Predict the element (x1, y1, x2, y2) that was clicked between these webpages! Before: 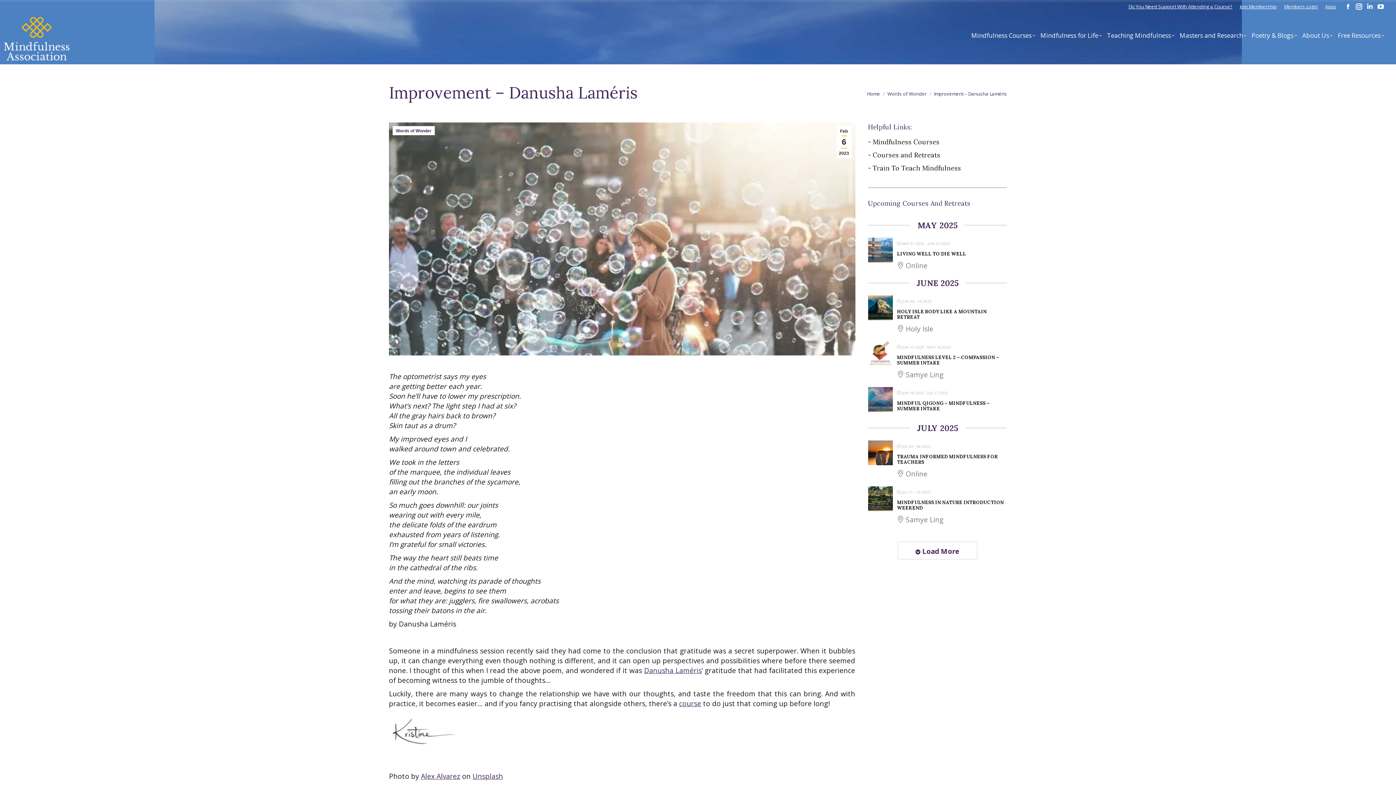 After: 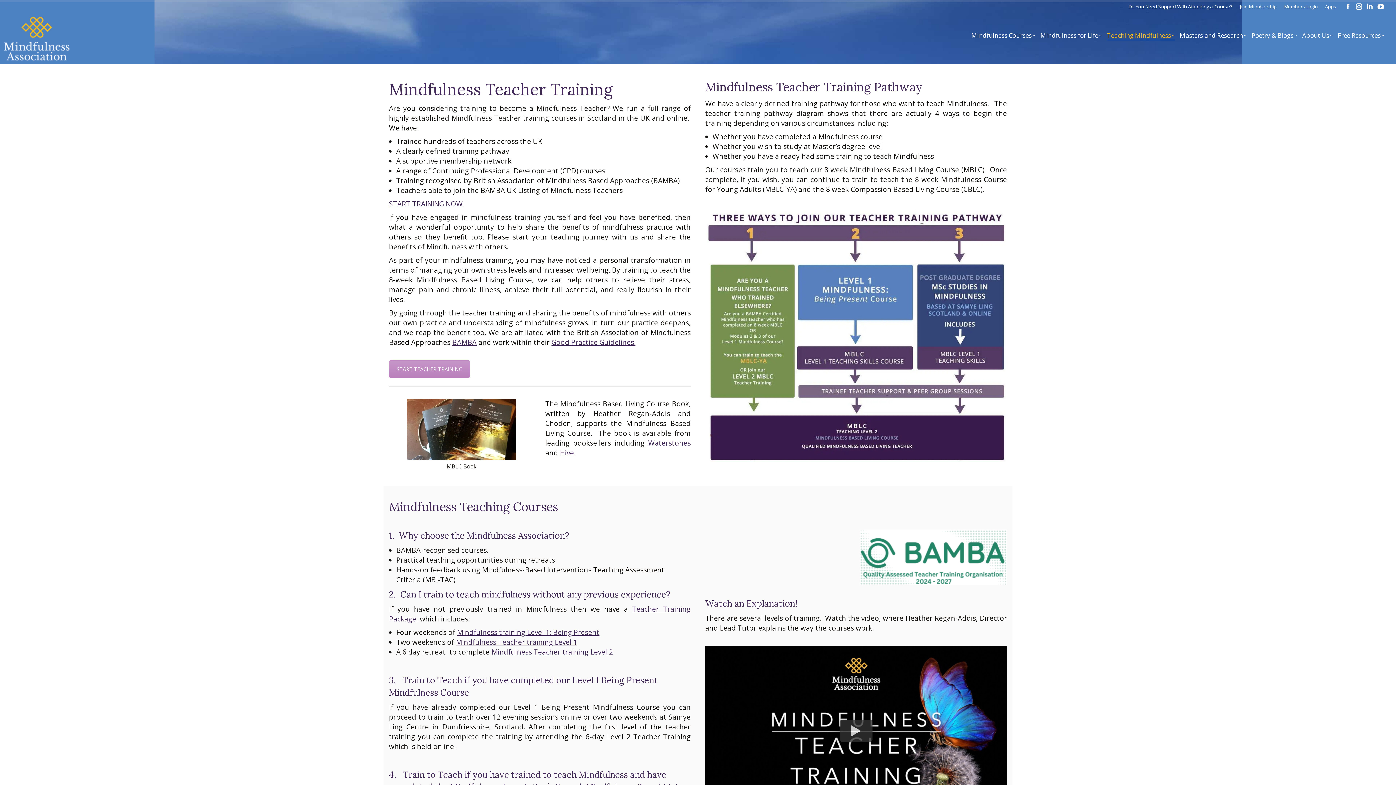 Action: label: Train To Teach Mindfulness bbox: (872, 164, 961, 172)